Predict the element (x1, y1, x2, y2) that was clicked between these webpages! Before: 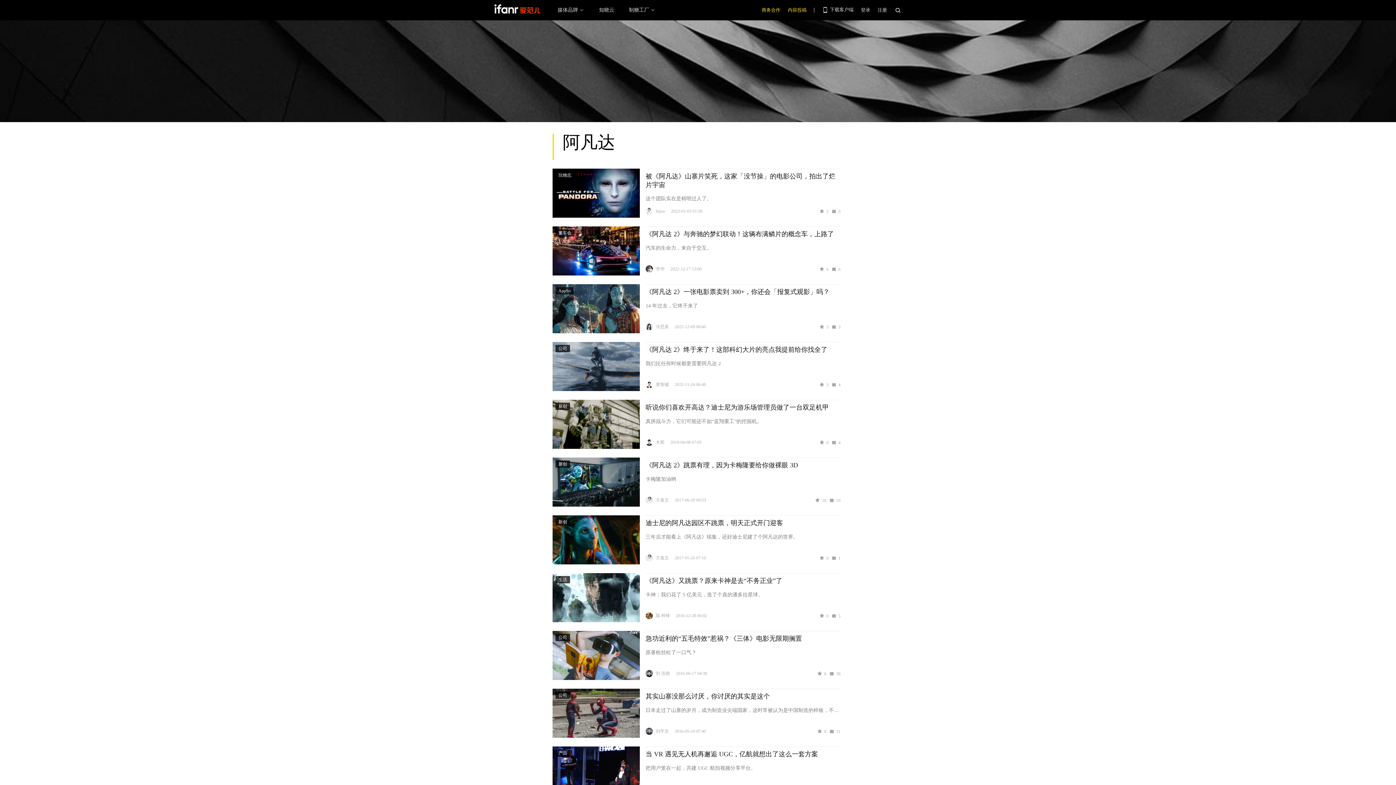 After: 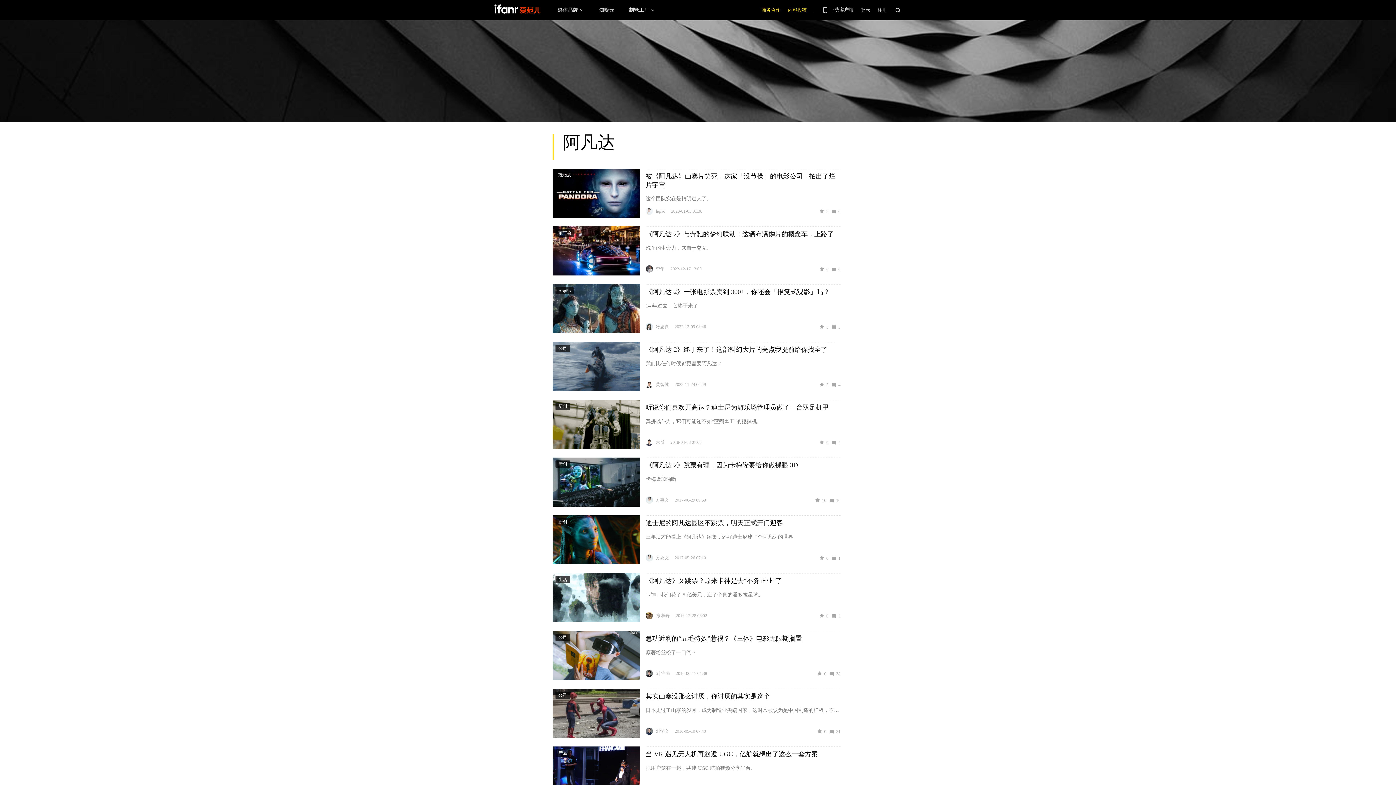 Action: label: 新创 bbox: (555, 460, 570, 468)